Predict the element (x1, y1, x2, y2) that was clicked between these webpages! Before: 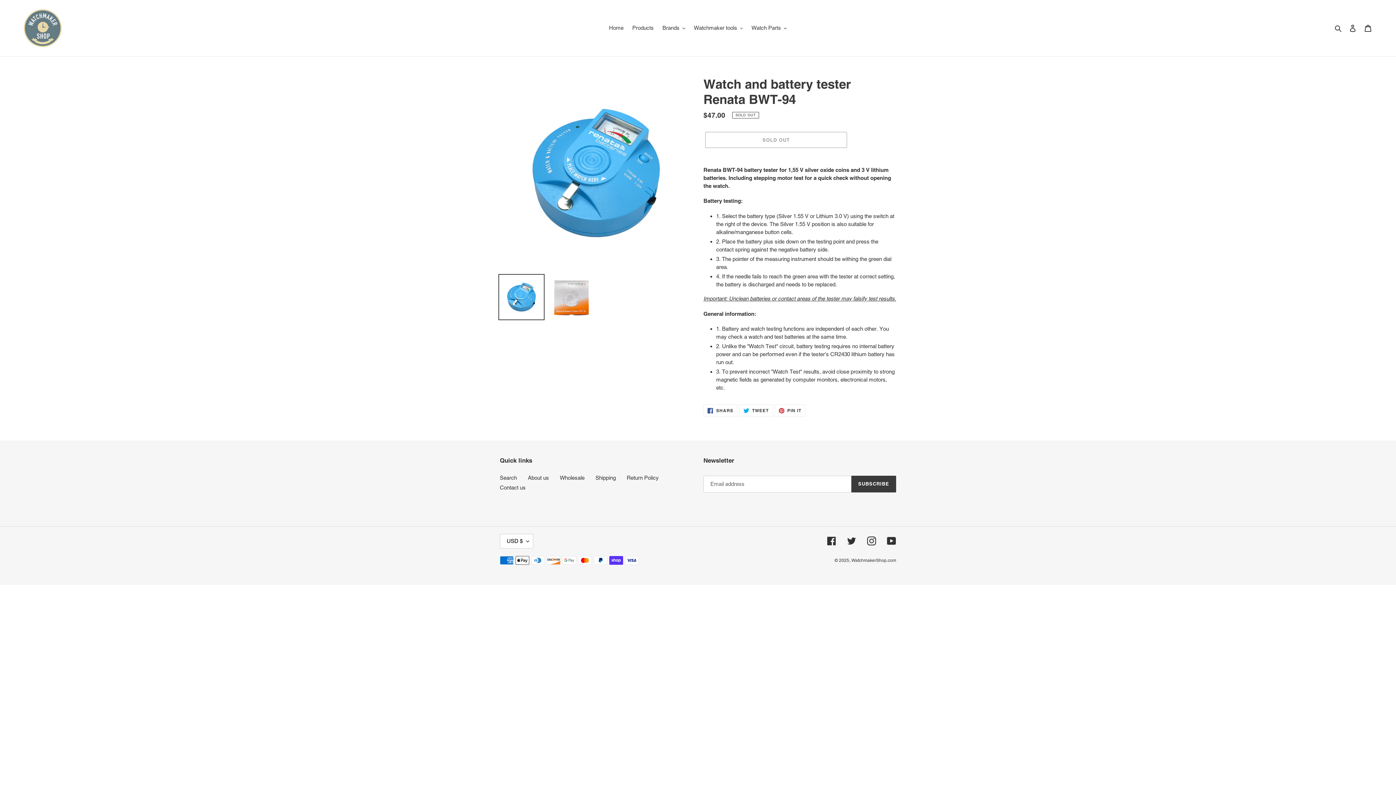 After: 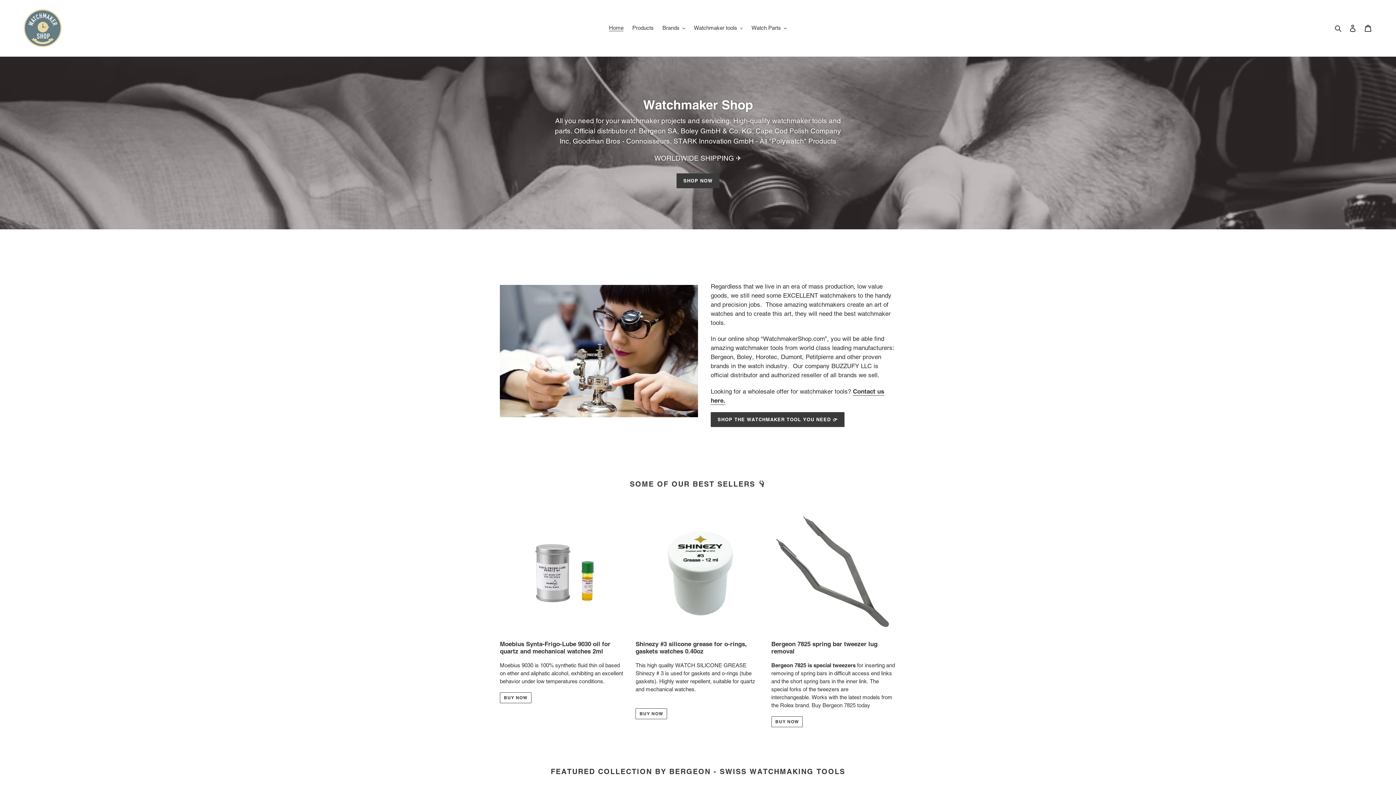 Action: bbox: (20, 5, 358, 50)